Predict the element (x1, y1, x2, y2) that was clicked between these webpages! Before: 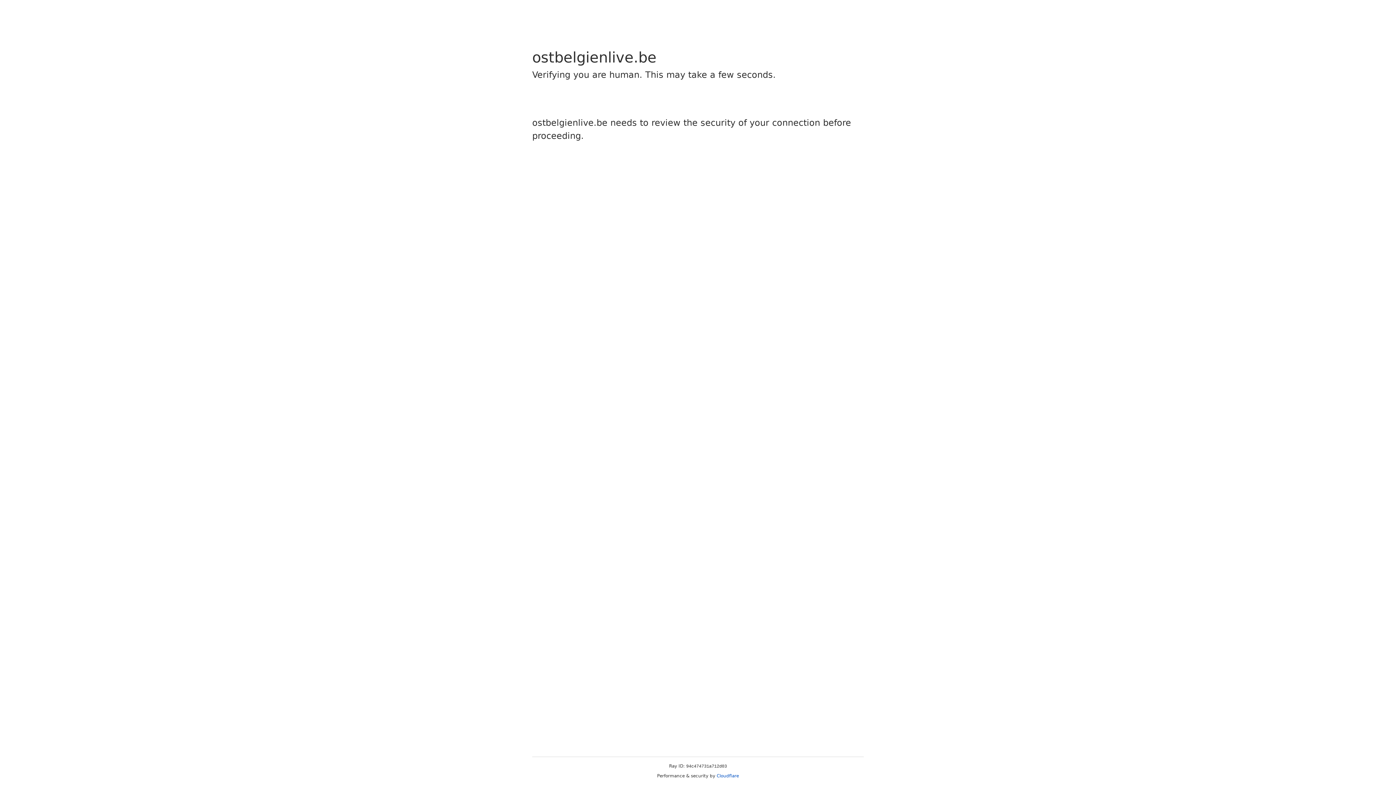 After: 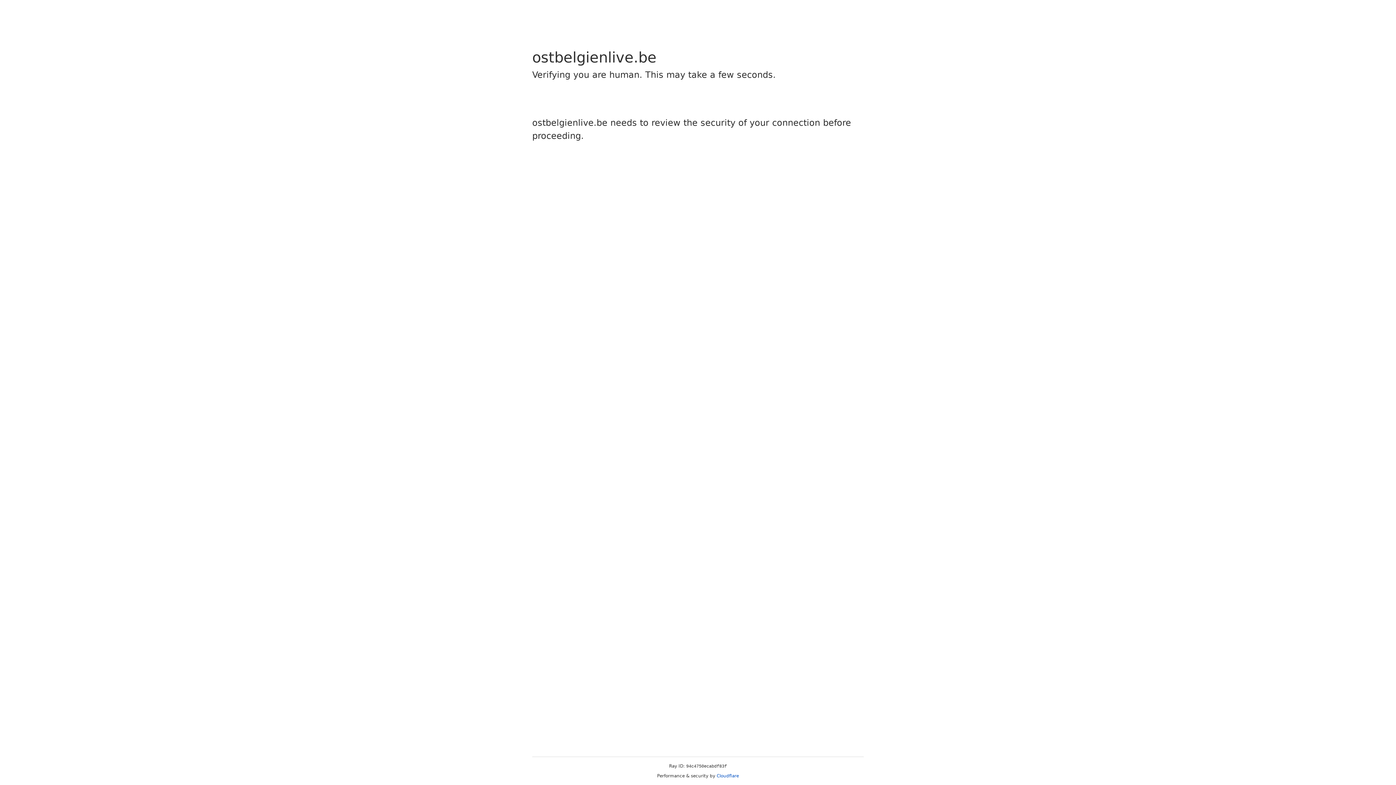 Action: label: Cloudflare bbox: (716, 773, 739, 778)